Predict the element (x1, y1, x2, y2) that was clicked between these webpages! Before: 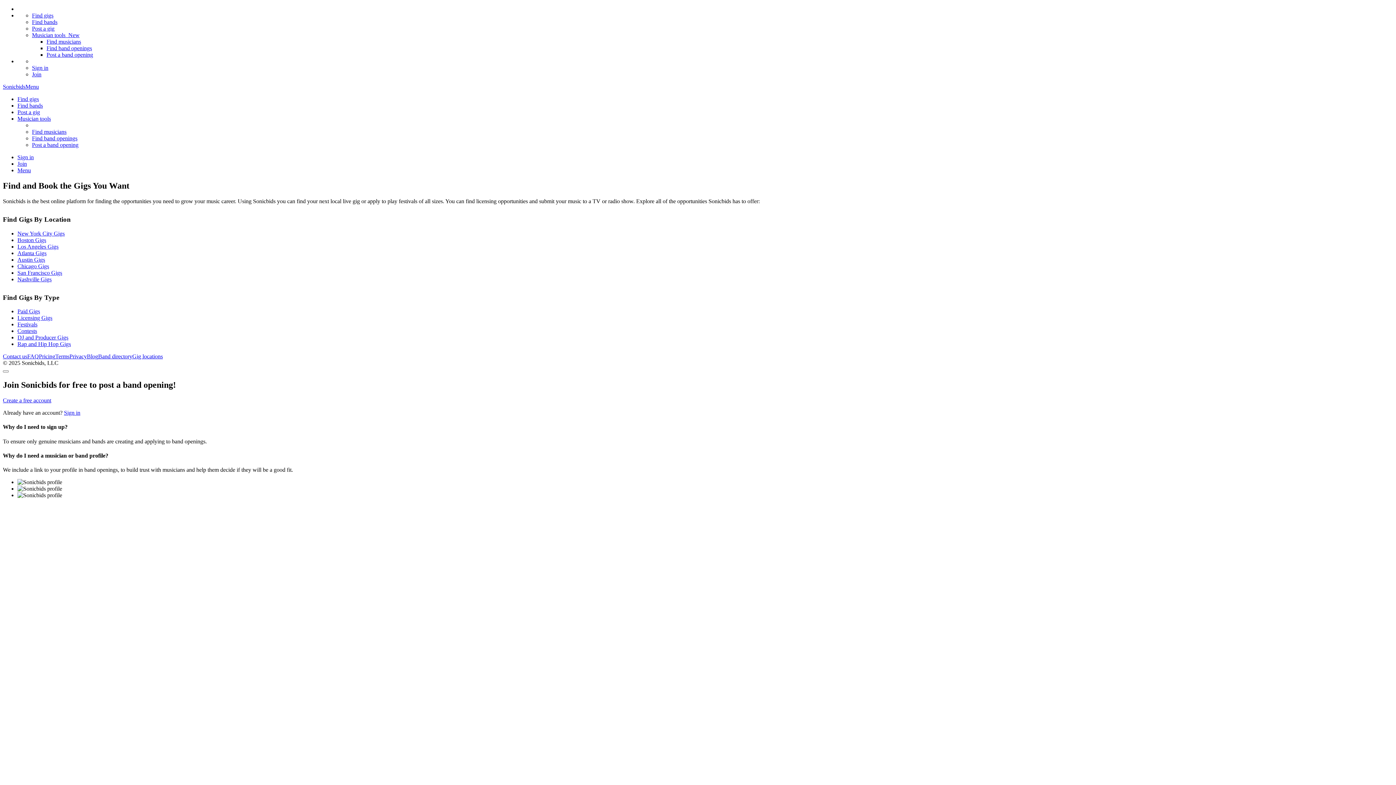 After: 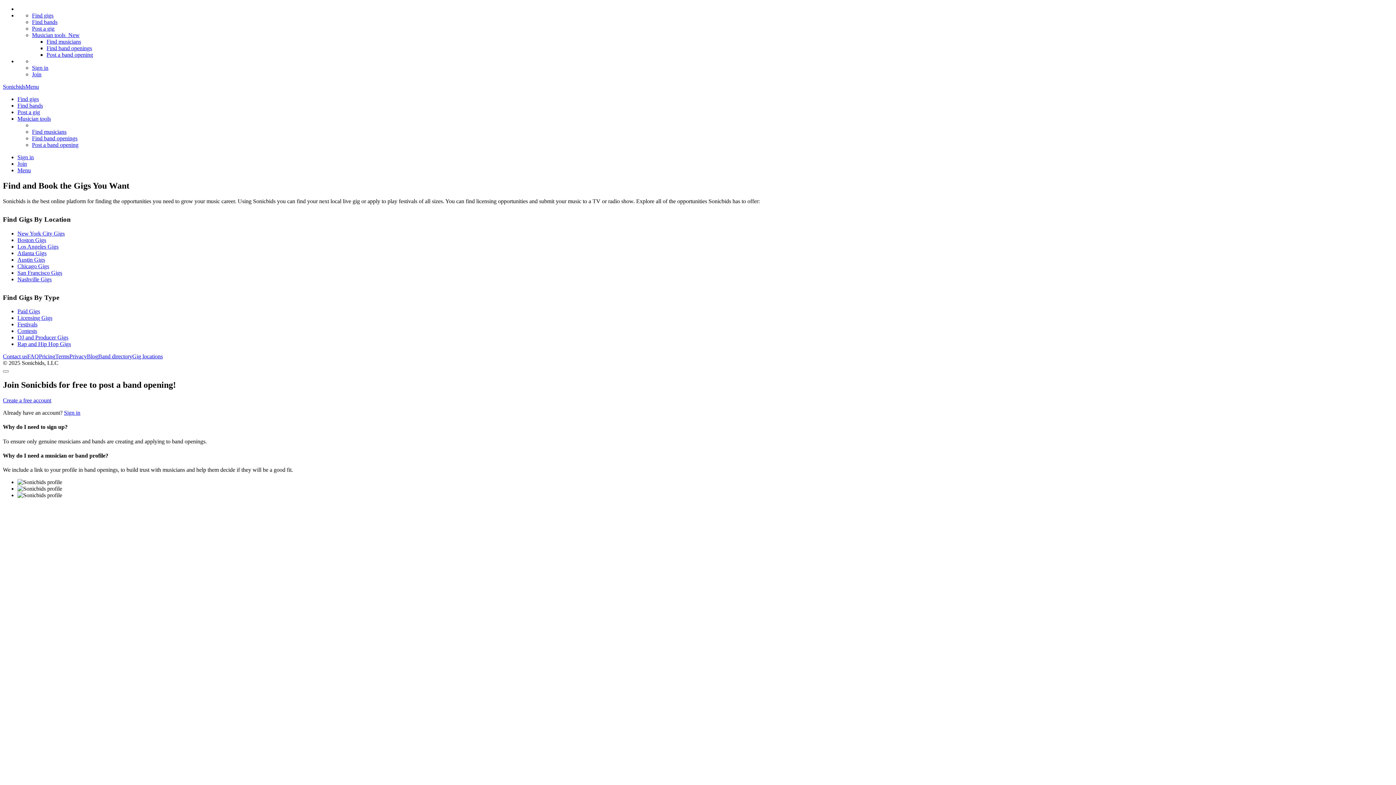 Action: label: Menu bbox: (17, 167, 30, 173)